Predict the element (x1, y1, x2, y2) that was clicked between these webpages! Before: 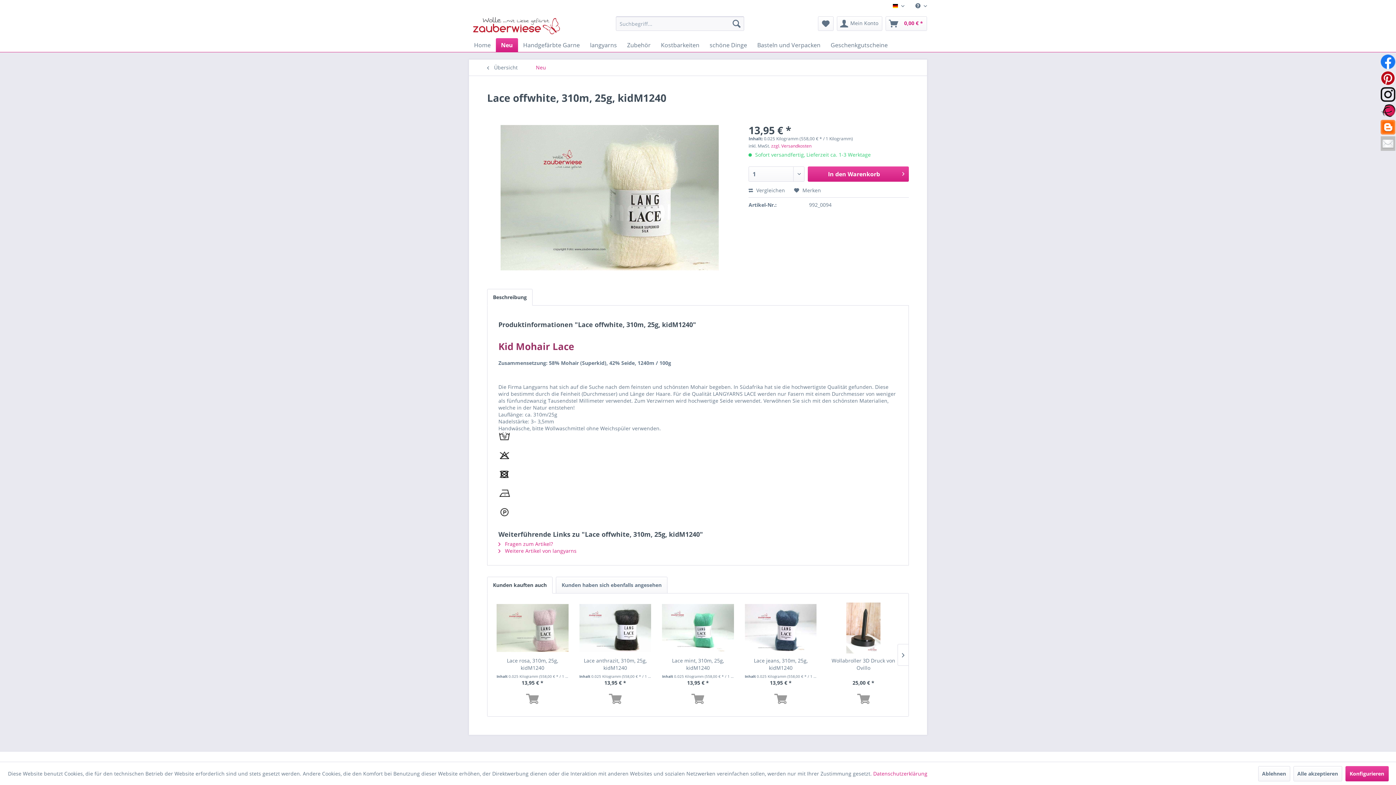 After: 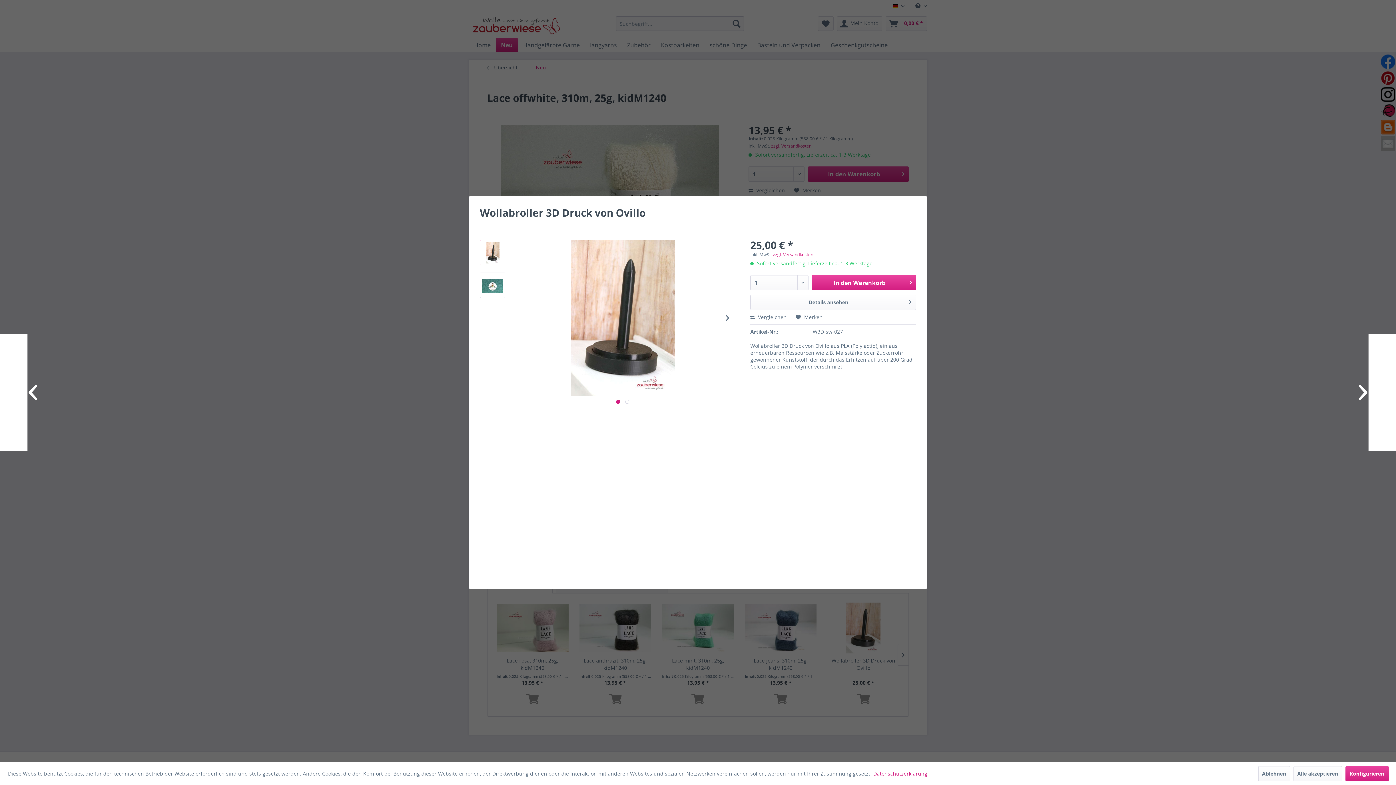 Action: bbox: (827, 602, 899, 653)